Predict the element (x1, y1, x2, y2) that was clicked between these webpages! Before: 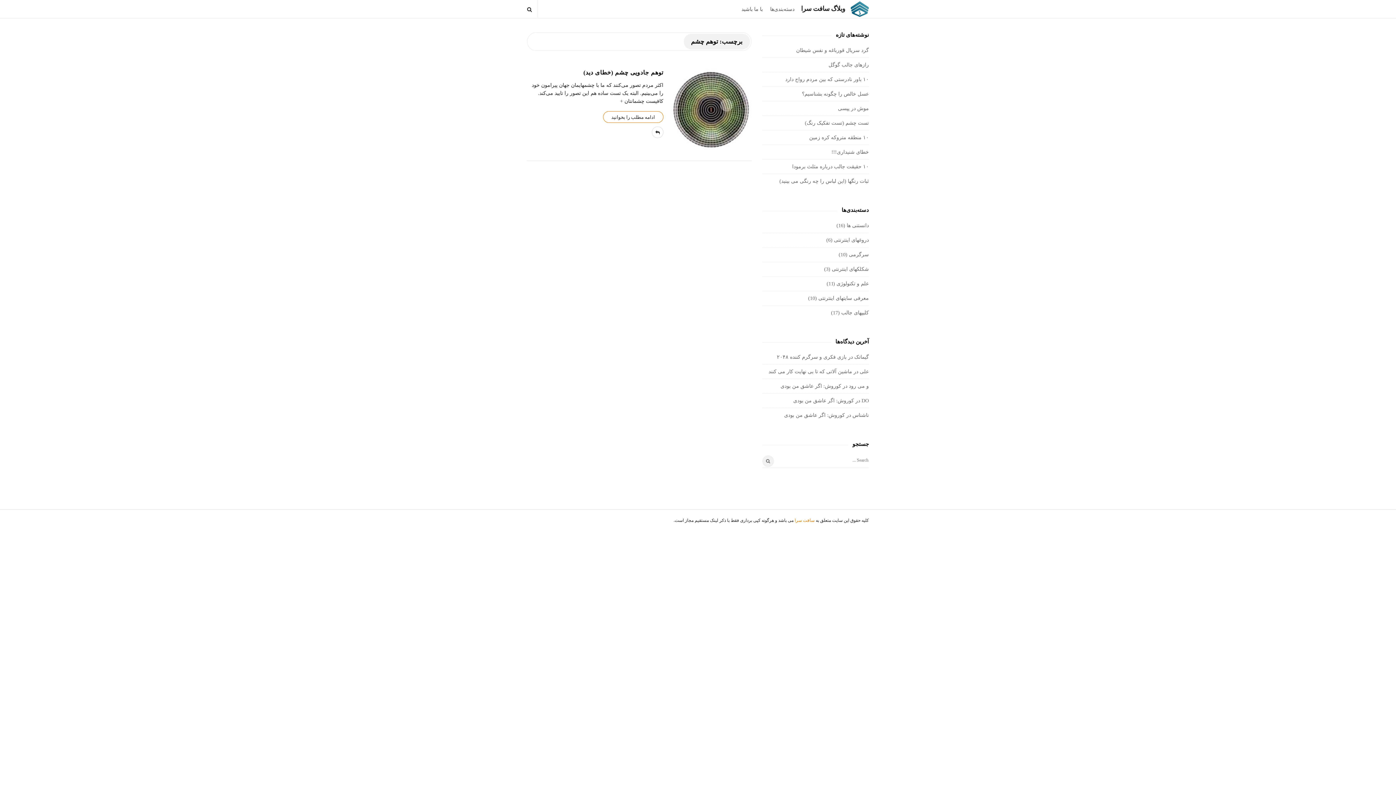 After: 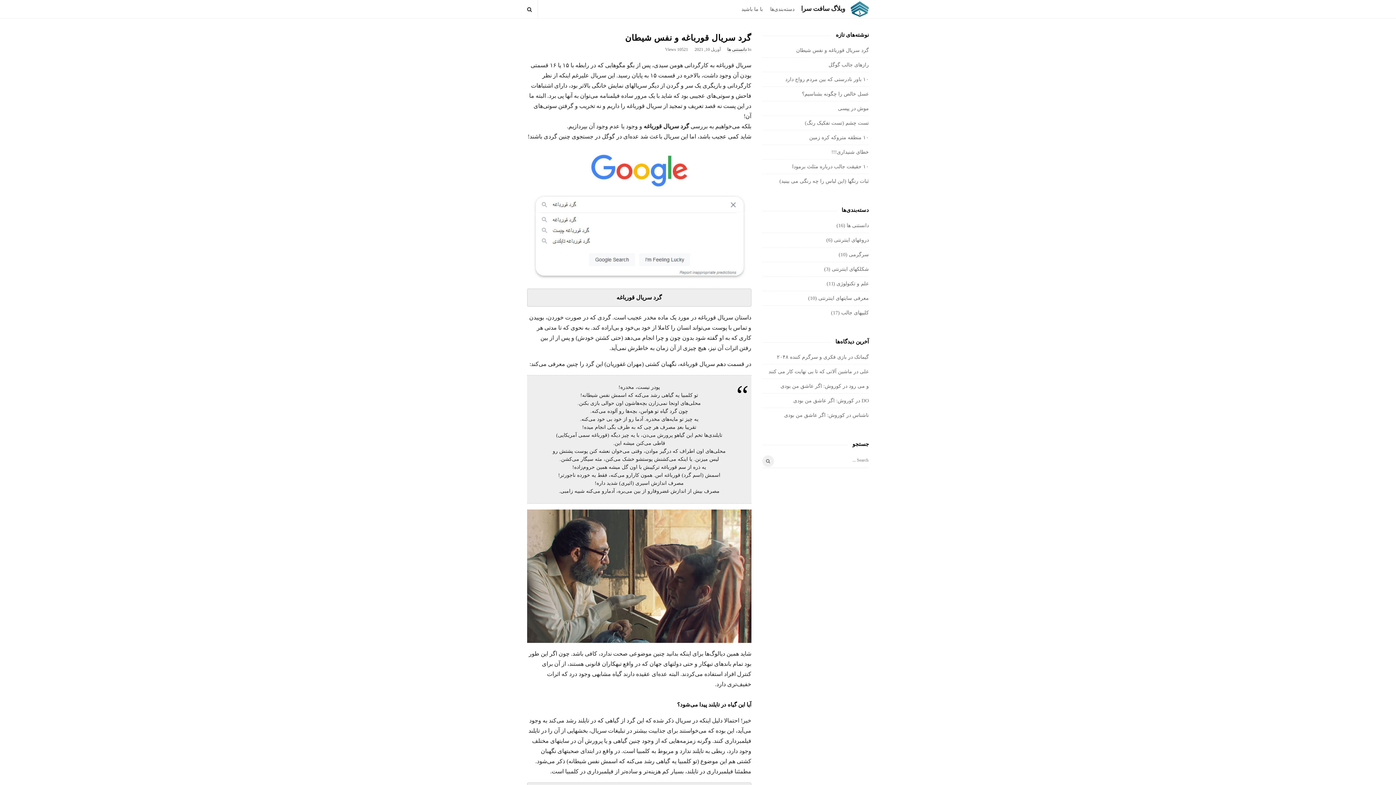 Action: label: گرد سریال قورباغه و نفس شیطان bbox: (796, 47, 869, 53)